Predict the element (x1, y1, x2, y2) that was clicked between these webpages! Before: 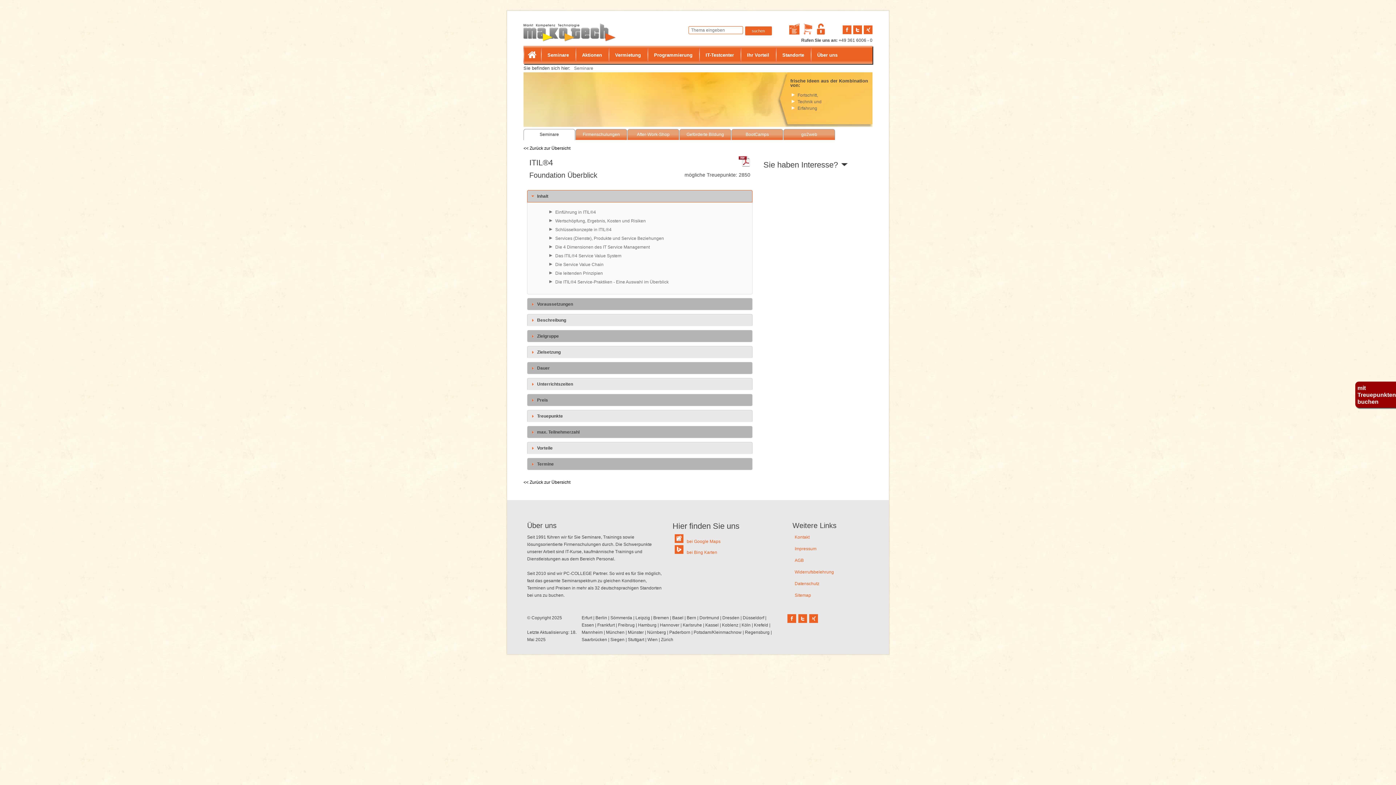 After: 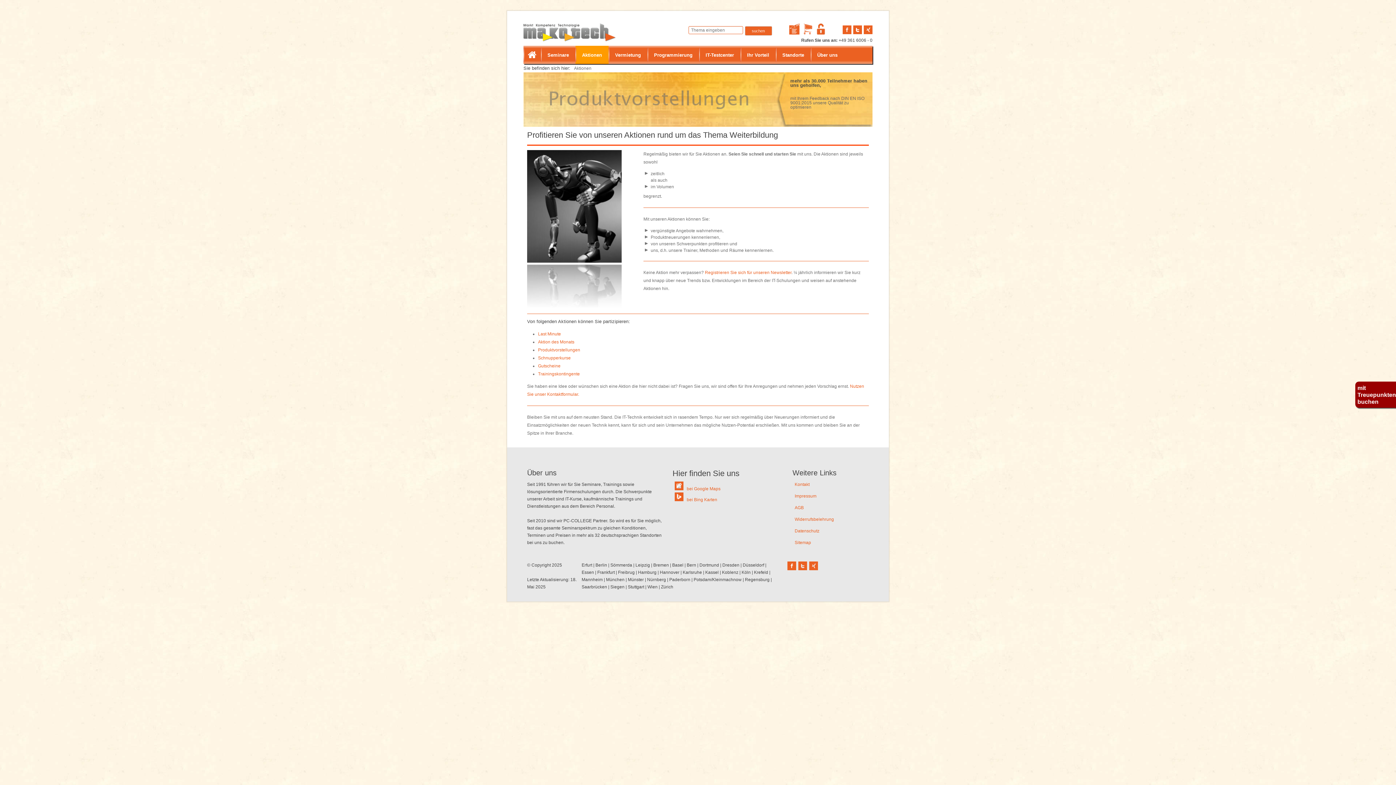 Action: bbox: (575, 45, 608, 64) label: Aktionen